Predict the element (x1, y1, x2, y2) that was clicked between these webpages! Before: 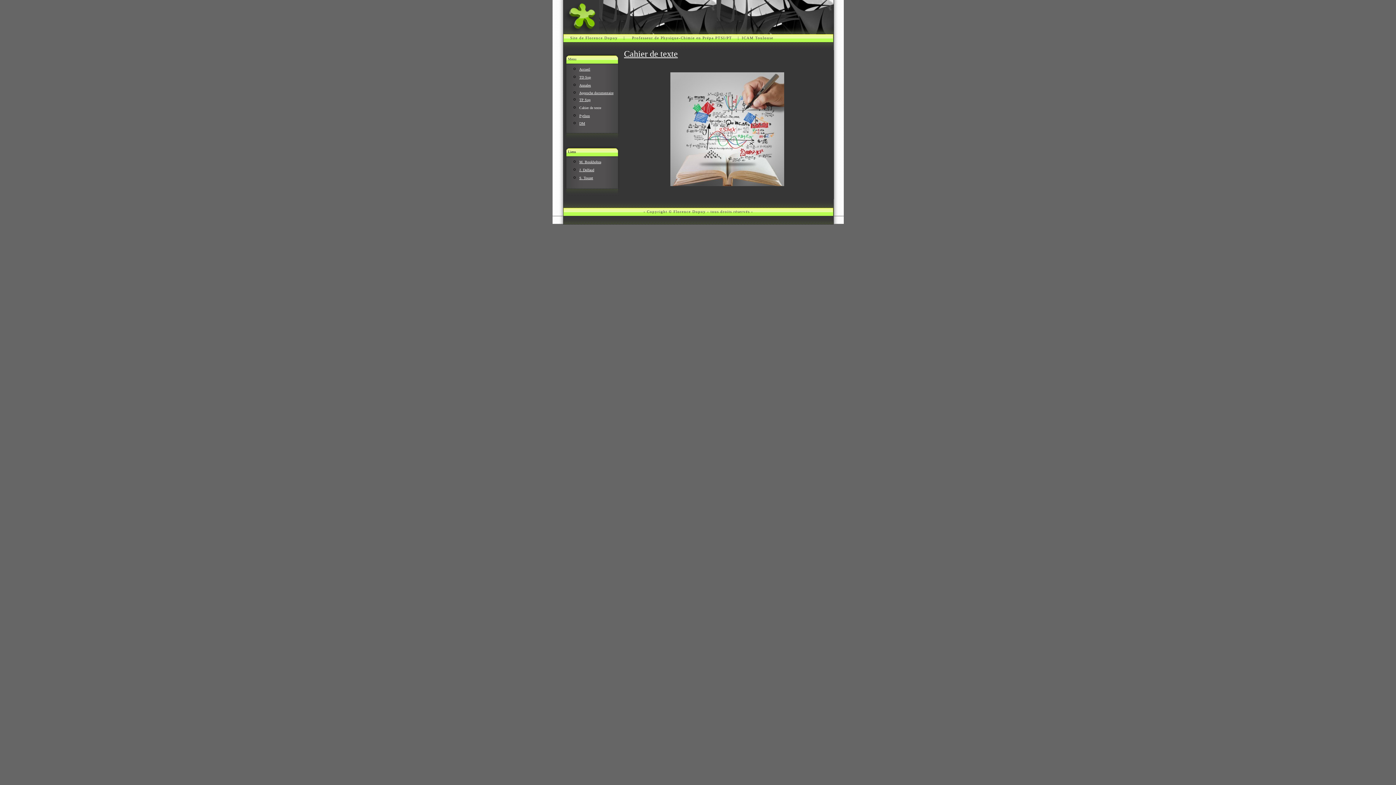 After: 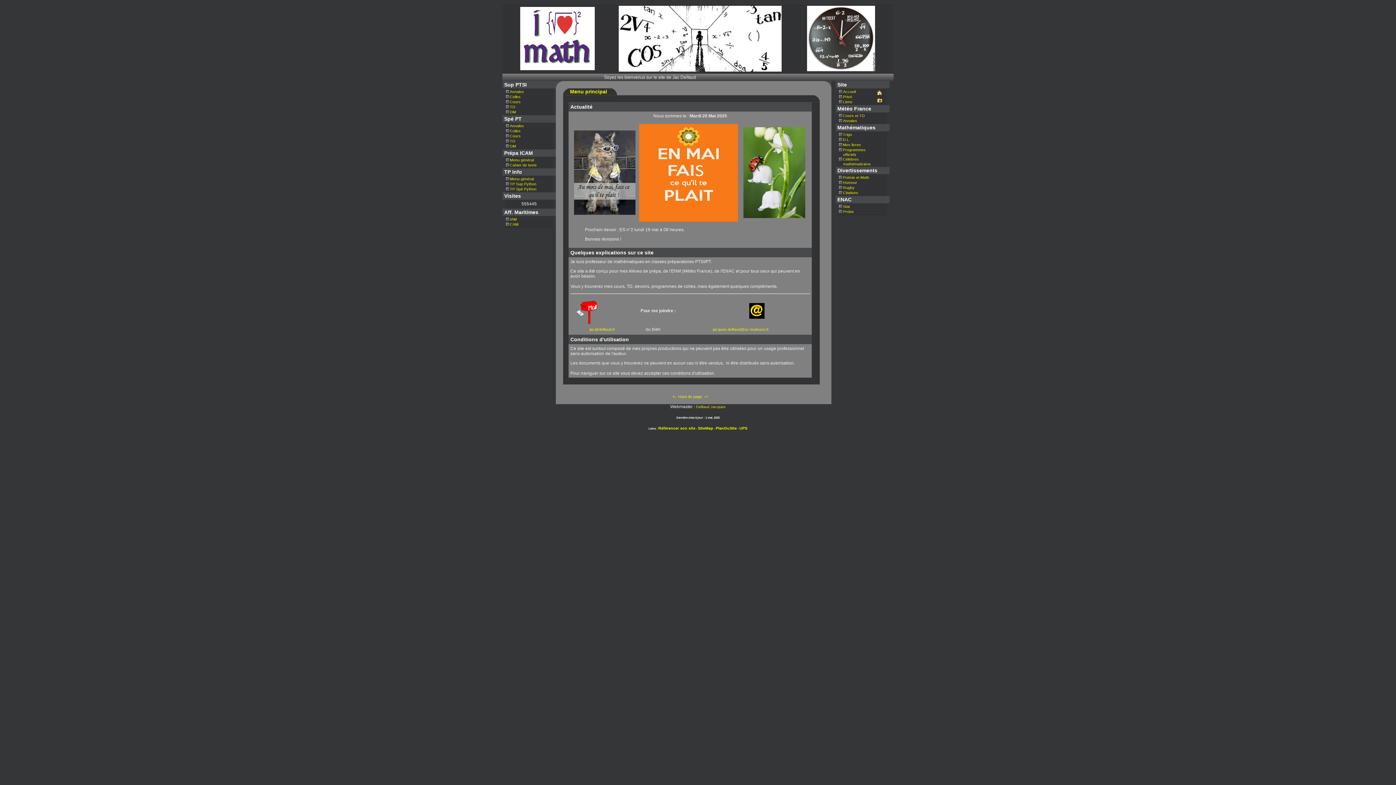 Action: bbox: (579, 168, 594, 172) label: J. Delfaud